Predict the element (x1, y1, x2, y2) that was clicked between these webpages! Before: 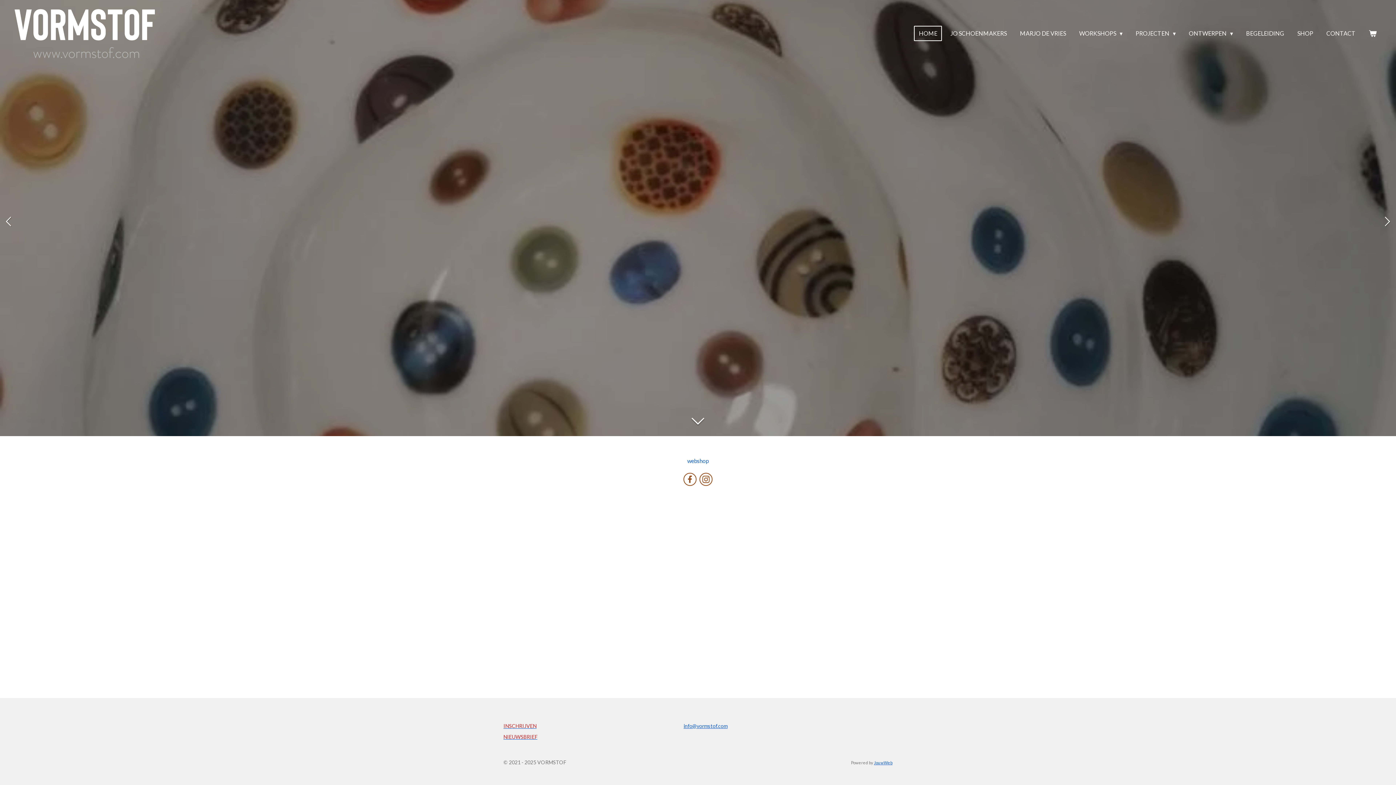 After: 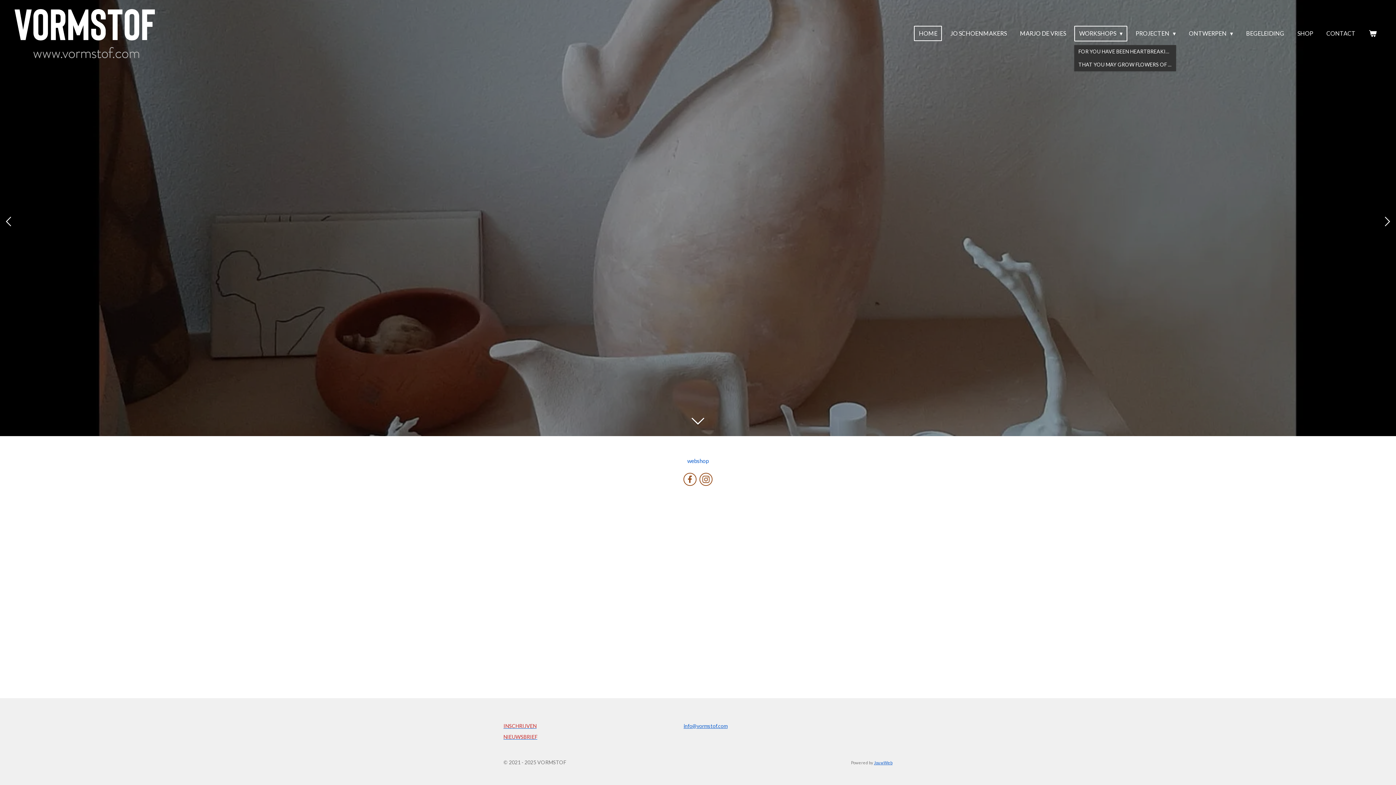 Action: label: WORKSHOPS  bbox: (1074, 25, 1127, 41)